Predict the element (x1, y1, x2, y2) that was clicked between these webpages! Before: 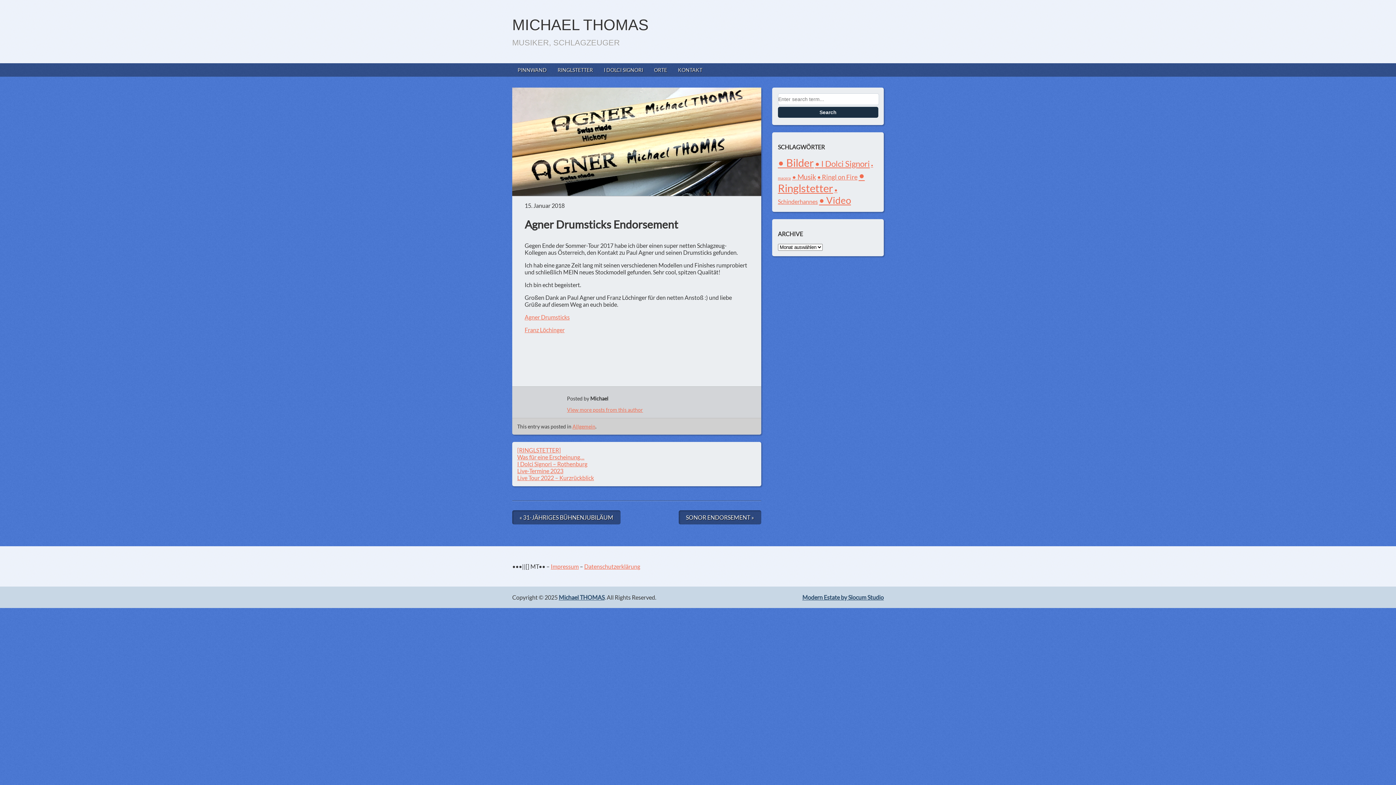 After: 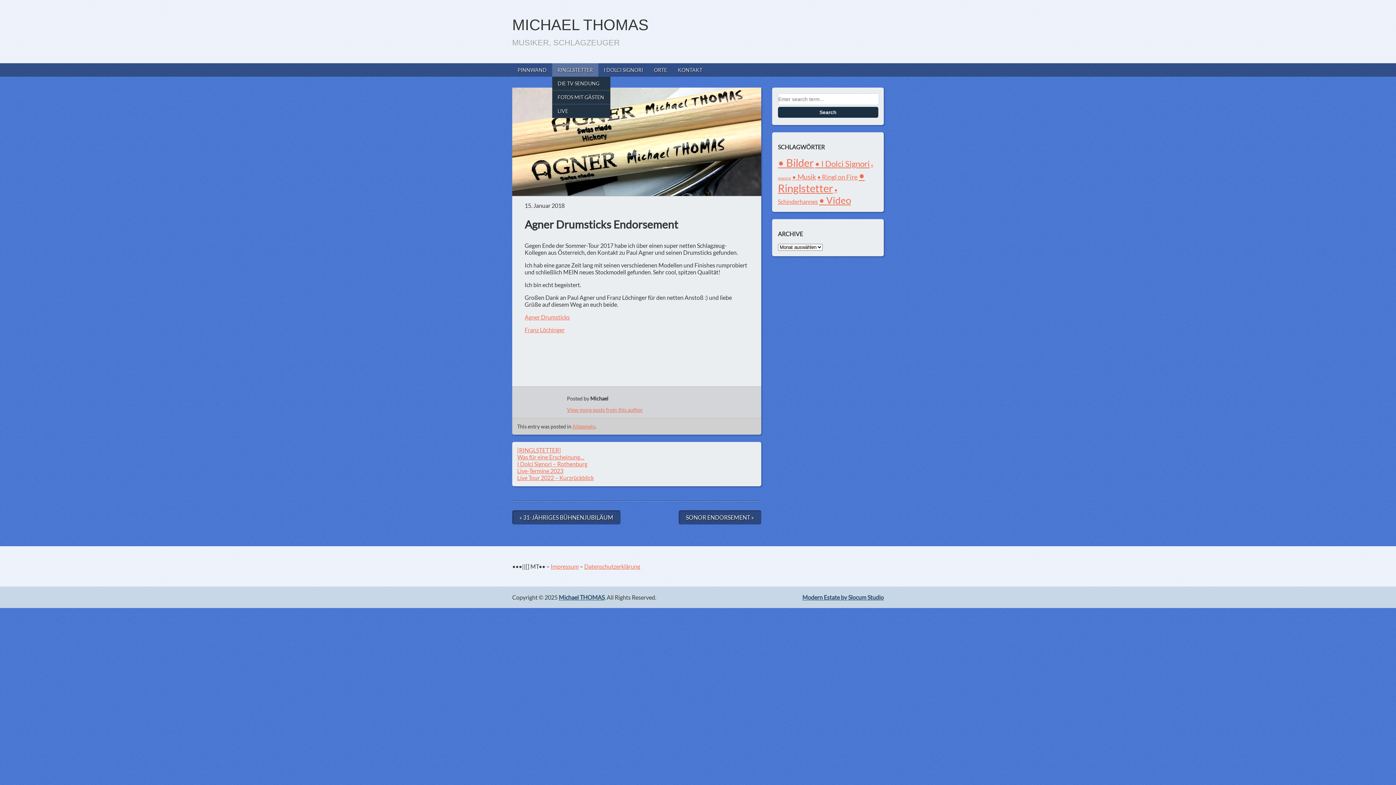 Action: label: RINGLSTETTER bbox: (552, 63, 598, 76)